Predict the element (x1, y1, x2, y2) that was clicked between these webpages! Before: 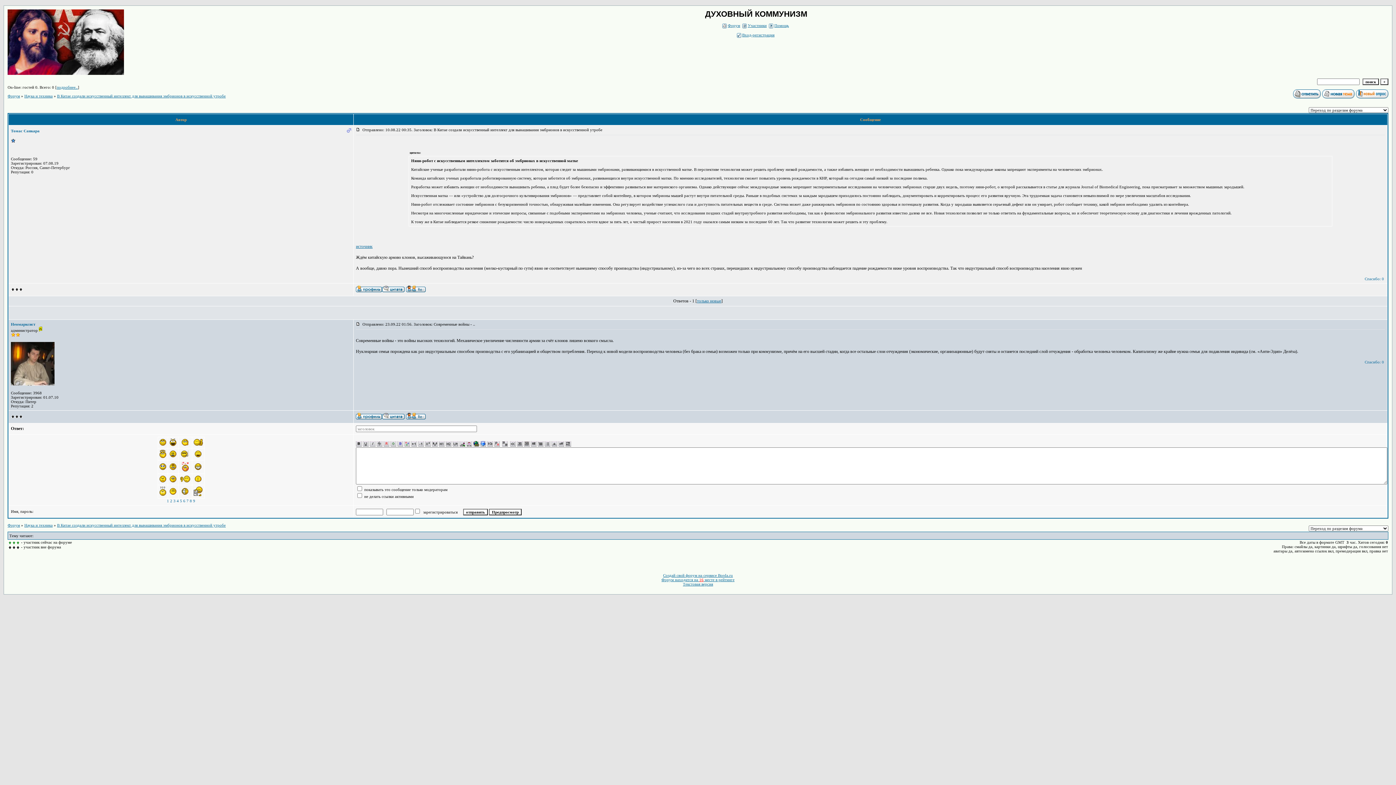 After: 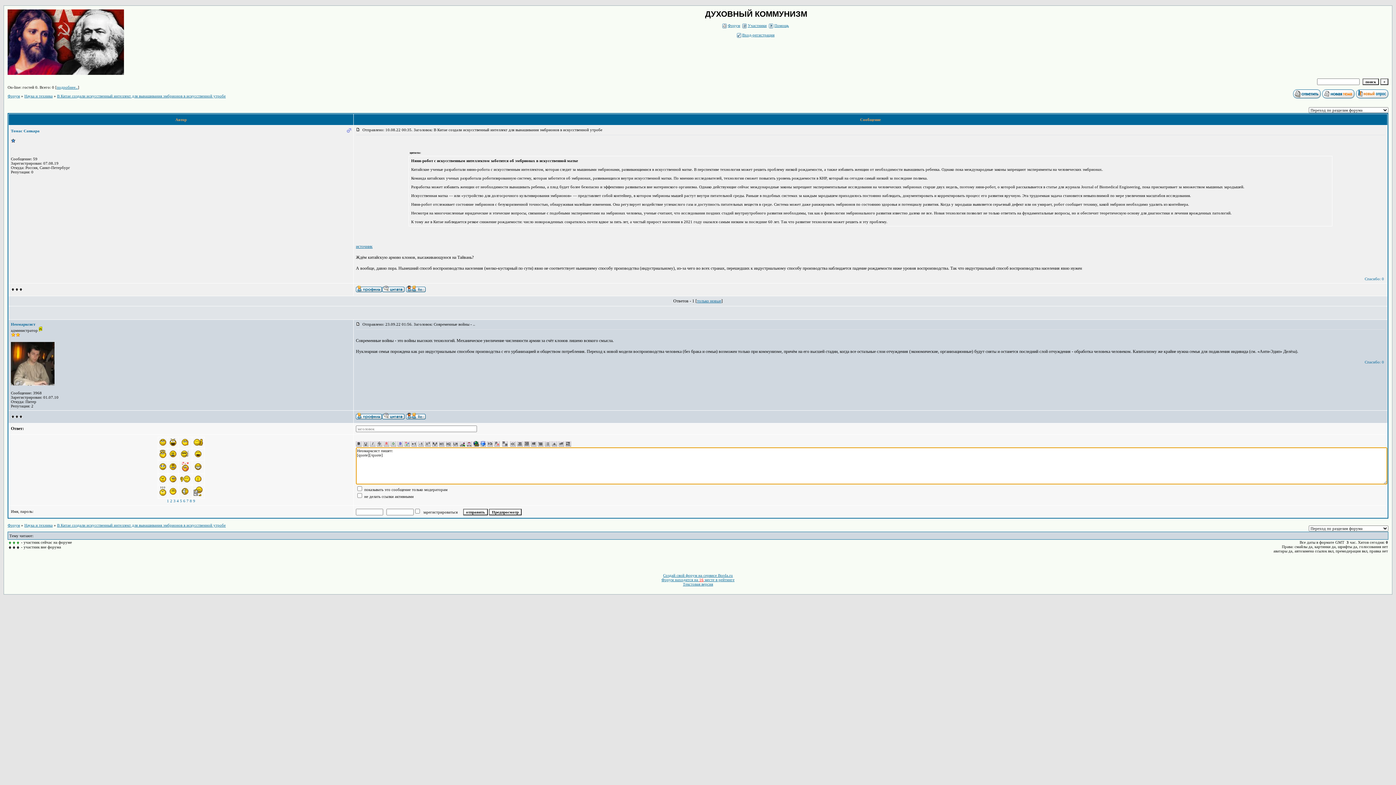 Action: bbox: (382, 414, 404, 420)